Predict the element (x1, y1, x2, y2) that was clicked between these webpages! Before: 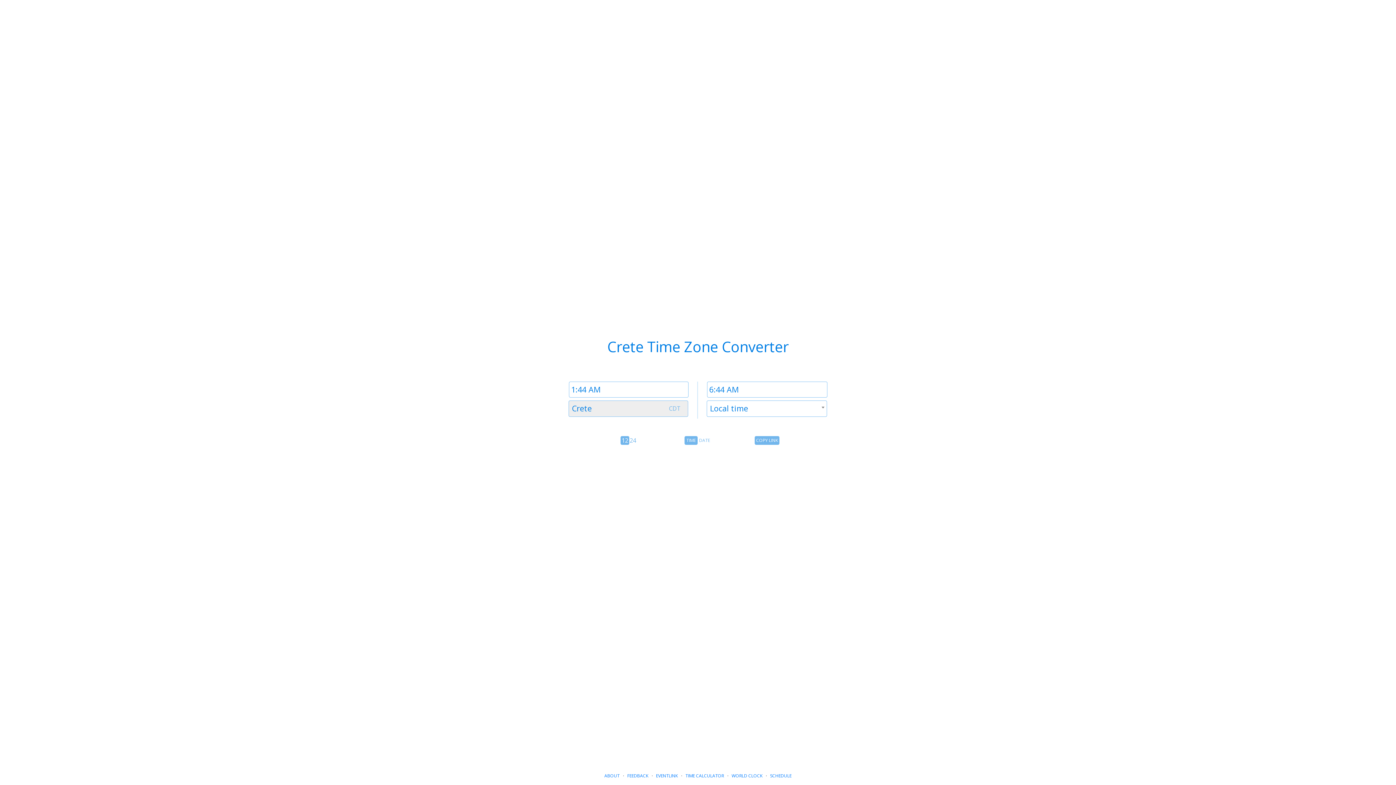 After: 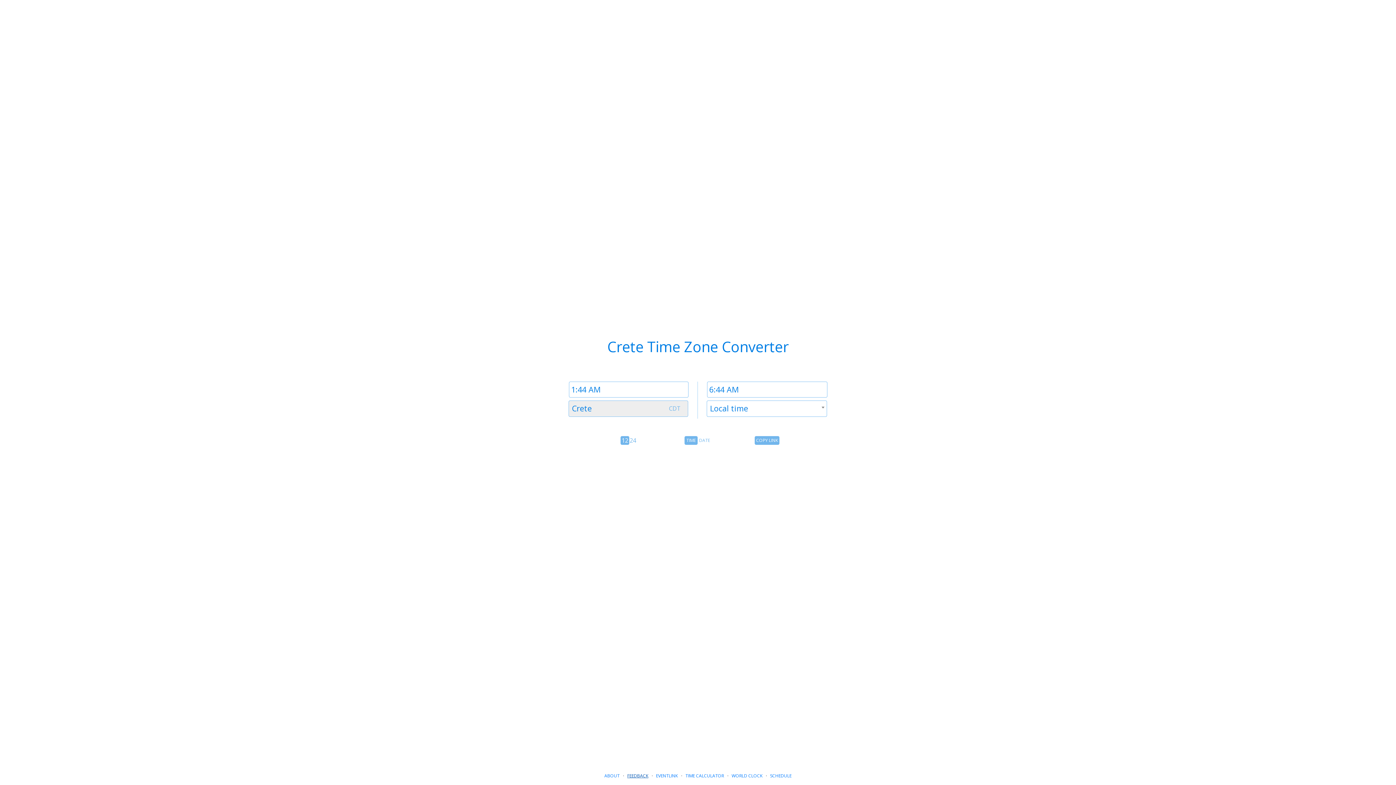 Action: bbox: (627, 773, 648, 779) label: FEEDBACK